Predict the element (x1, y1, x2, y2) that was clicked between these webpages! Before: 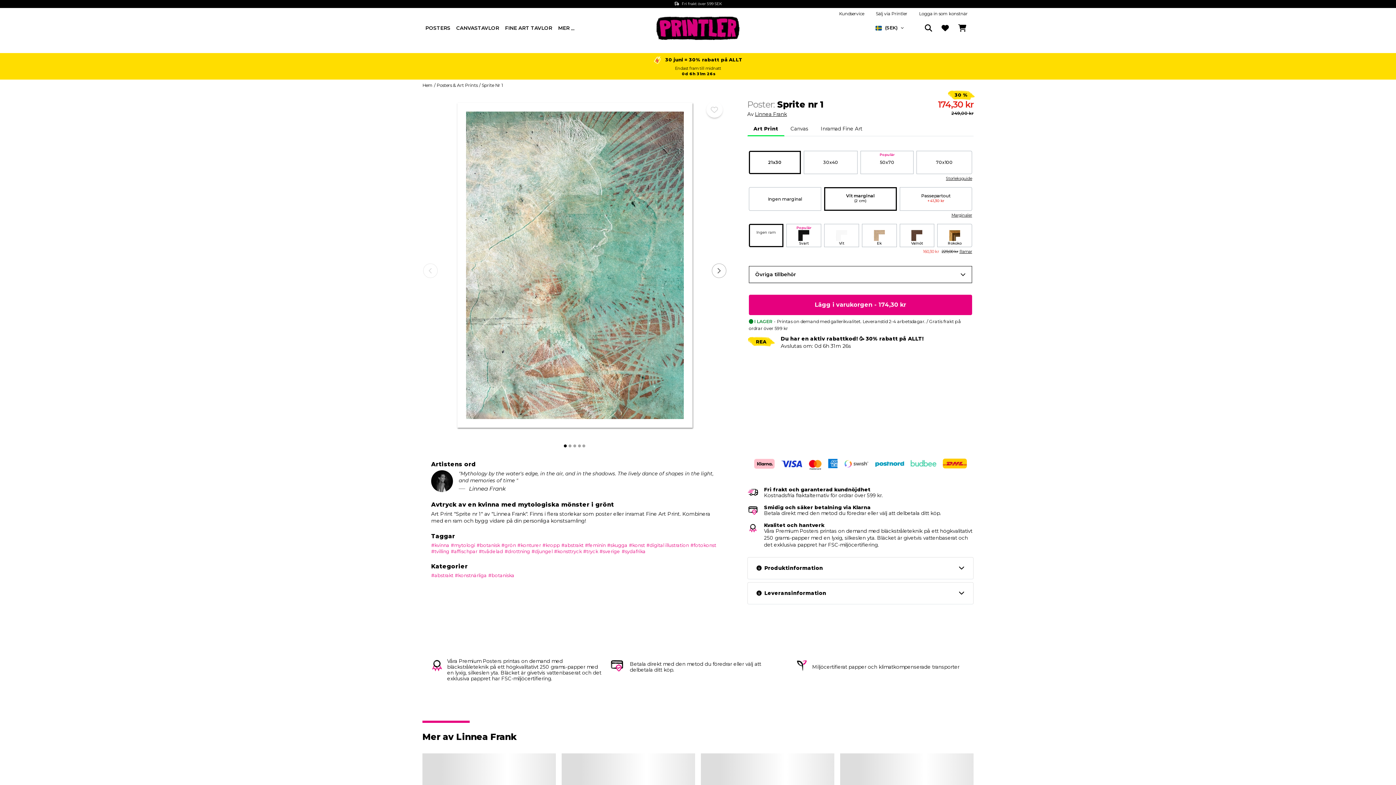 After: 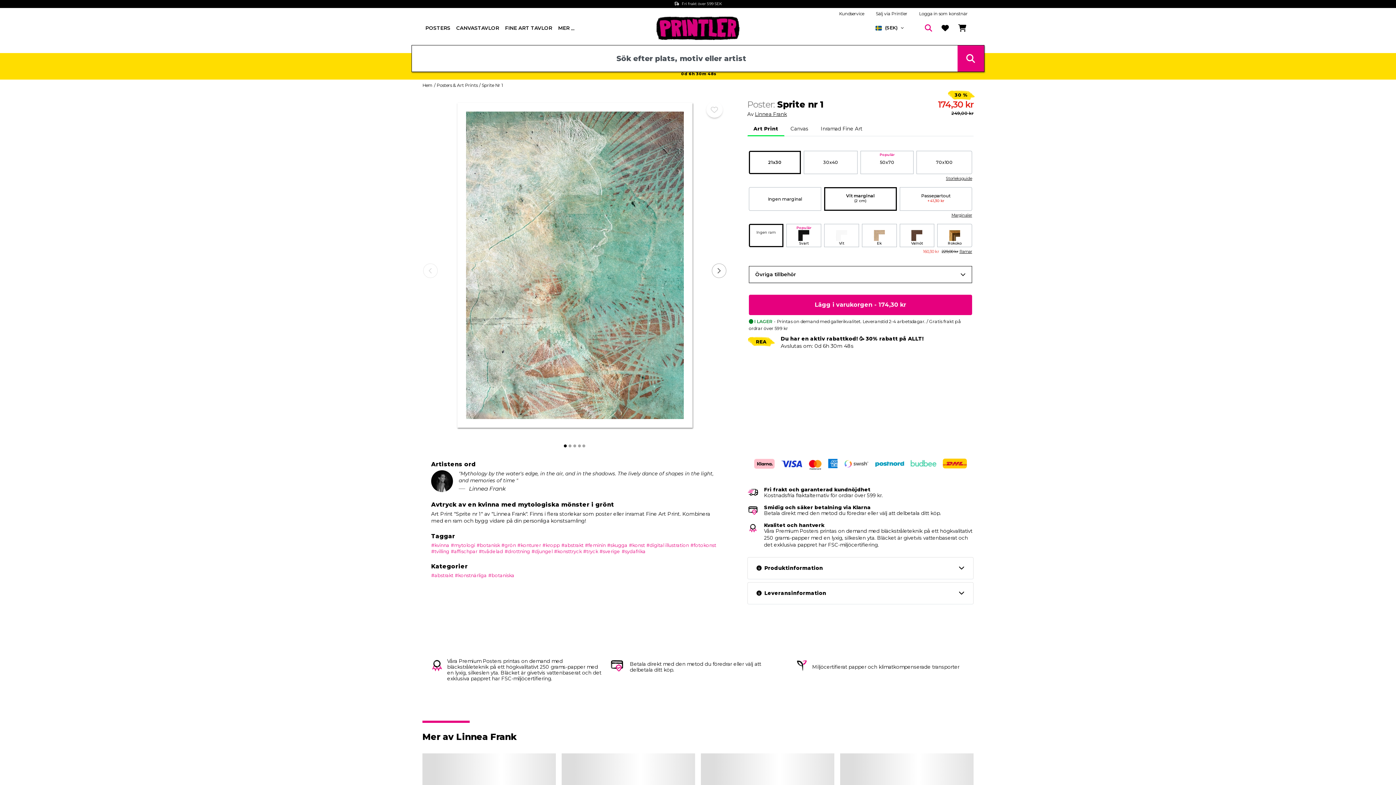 Action: bbox: (923, 21, 934, 35) label: Sök efter plats, motiv eller artist